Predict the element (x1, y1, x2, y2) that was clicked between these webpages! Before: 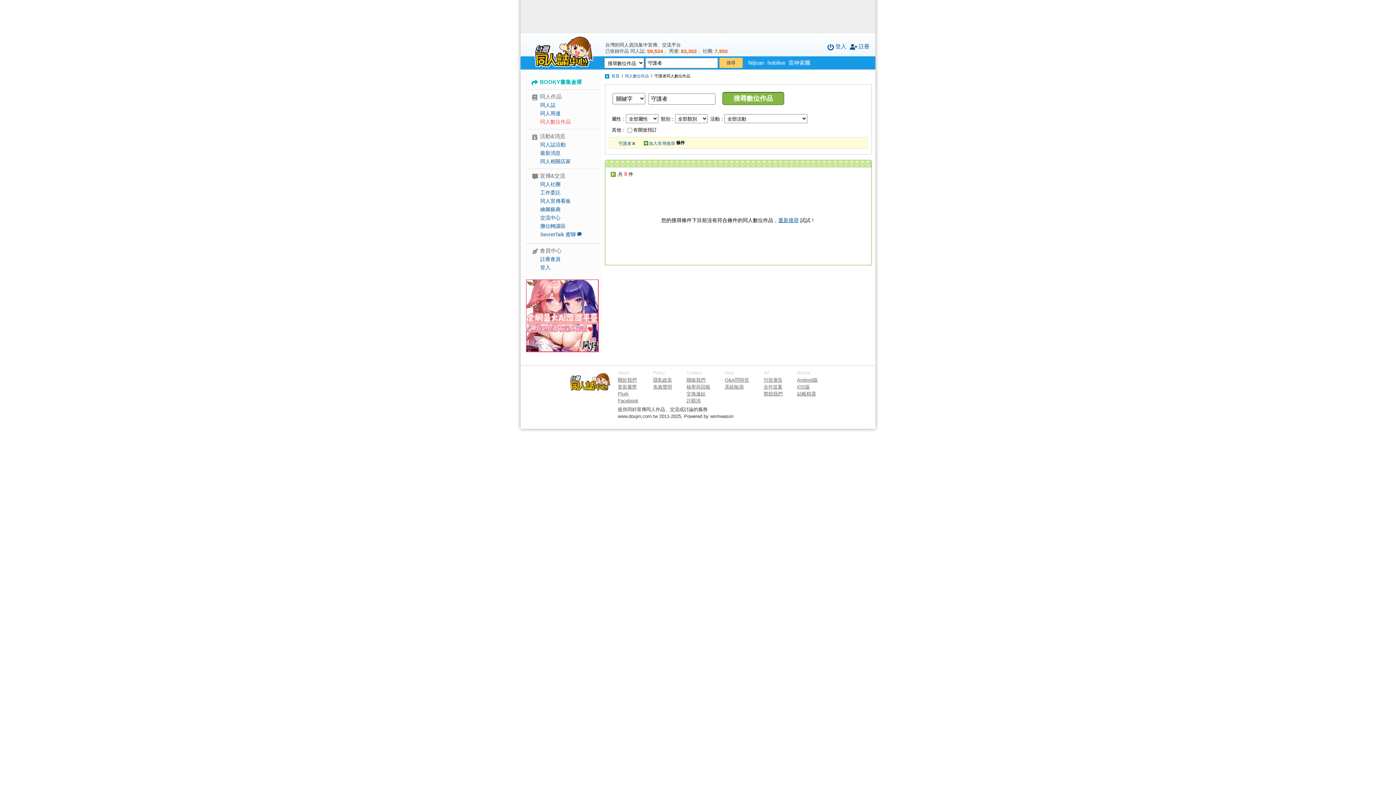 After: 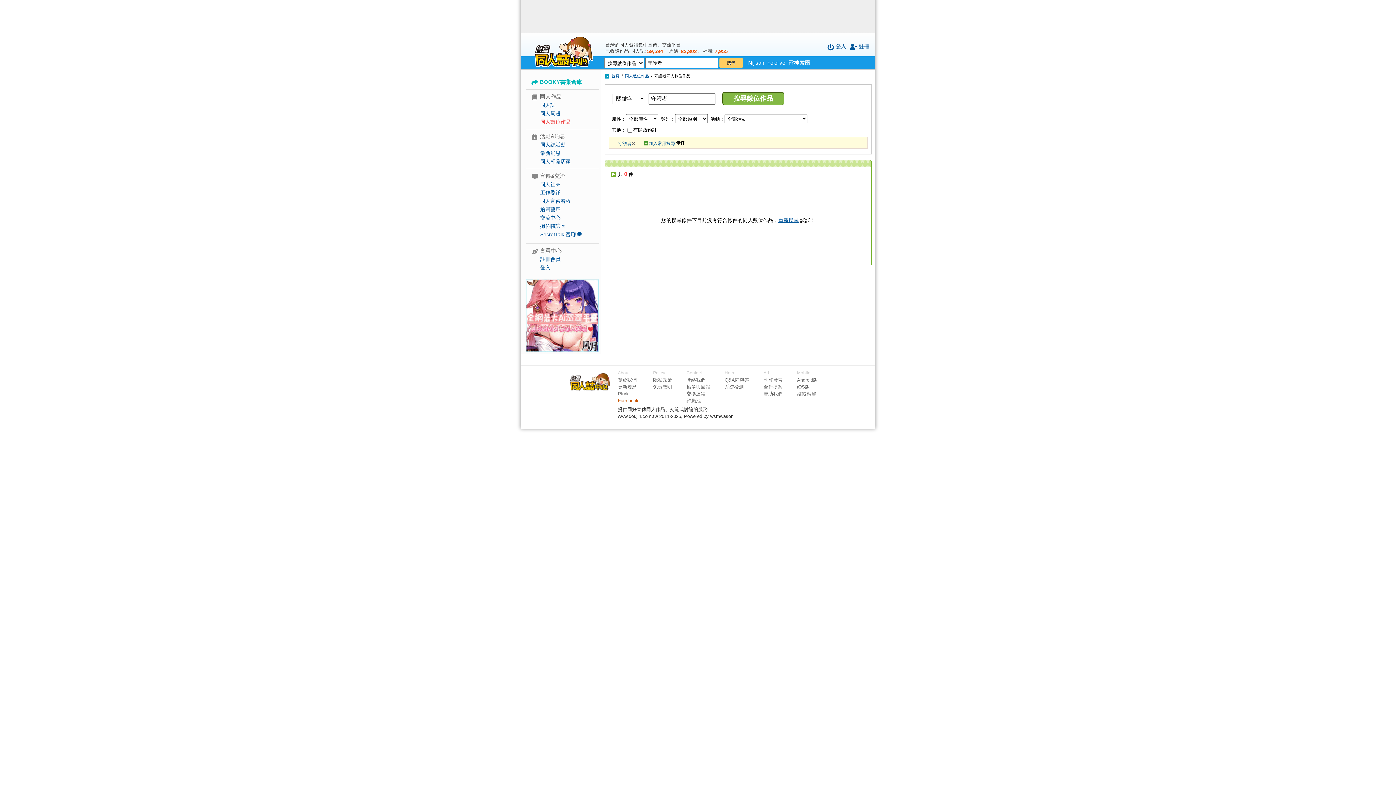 Action: label: Facebook bbox: (618, 398, 638, 403)